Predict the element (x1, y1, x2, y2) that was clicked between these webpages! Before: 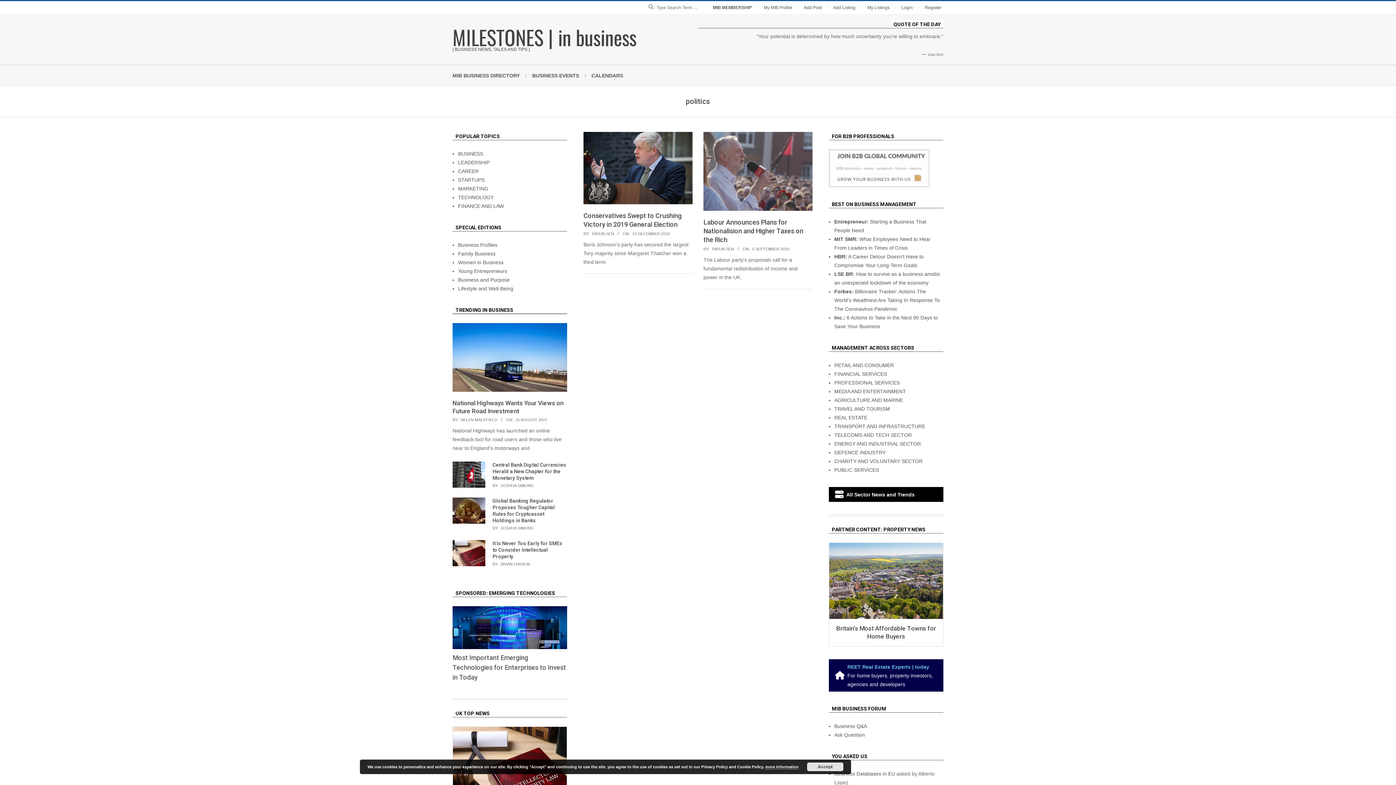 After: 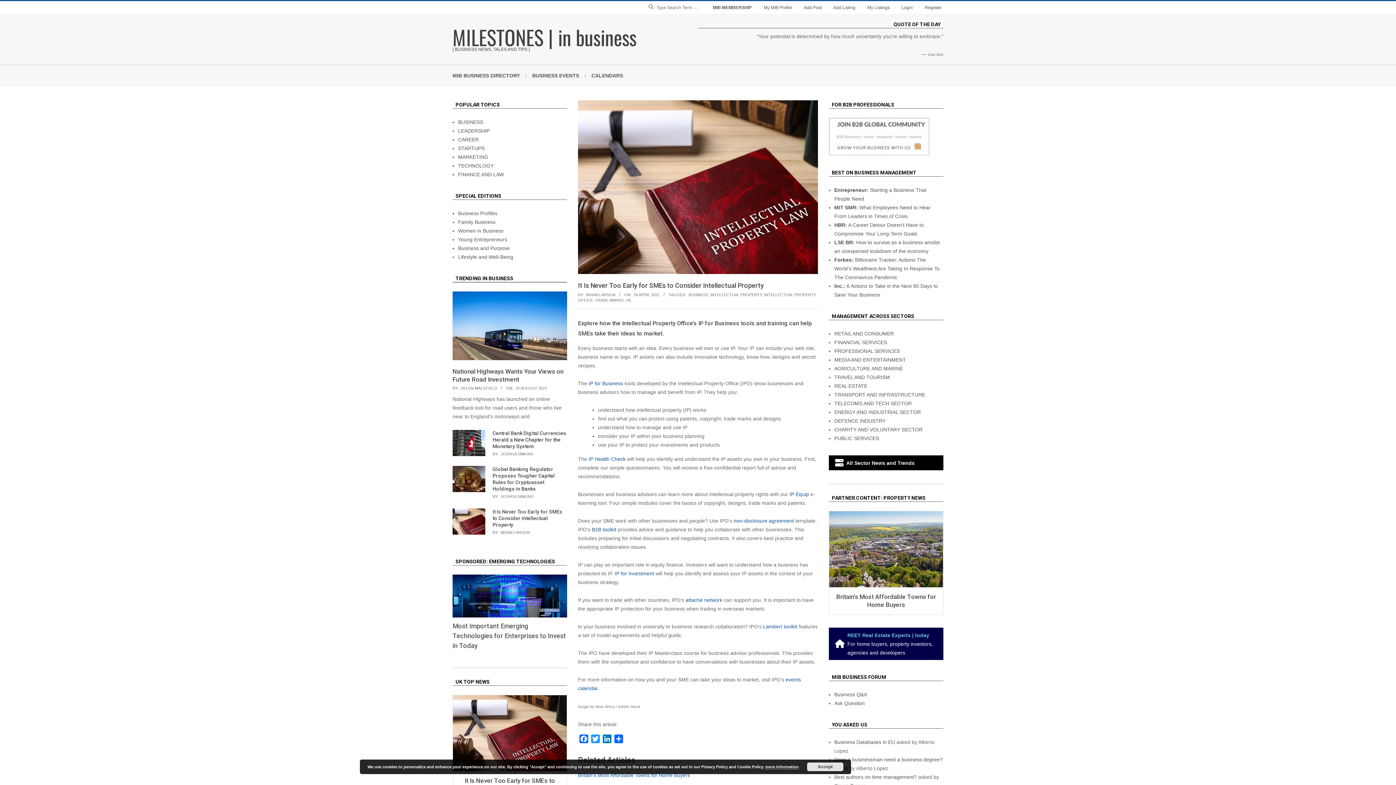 Action: bbox: (452, 540, 485, 566)